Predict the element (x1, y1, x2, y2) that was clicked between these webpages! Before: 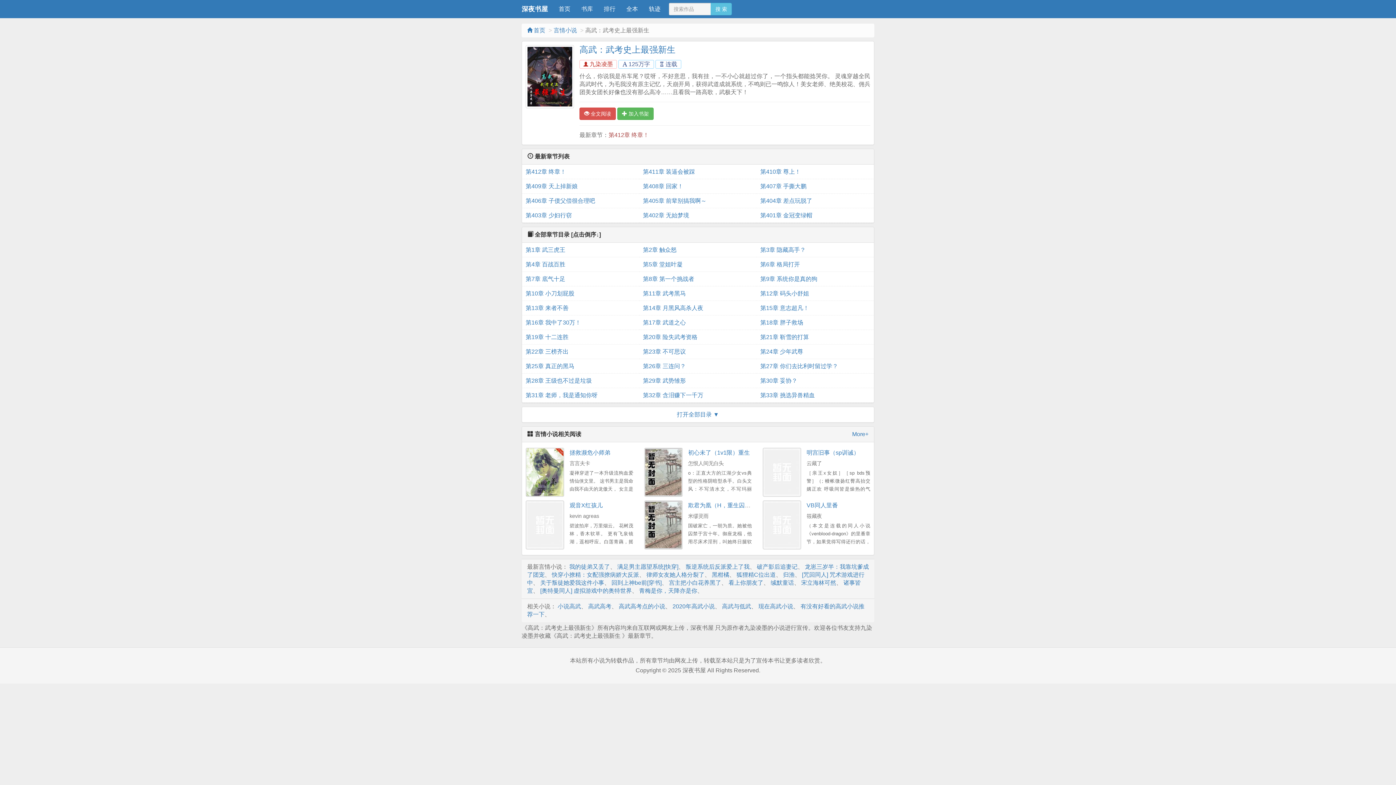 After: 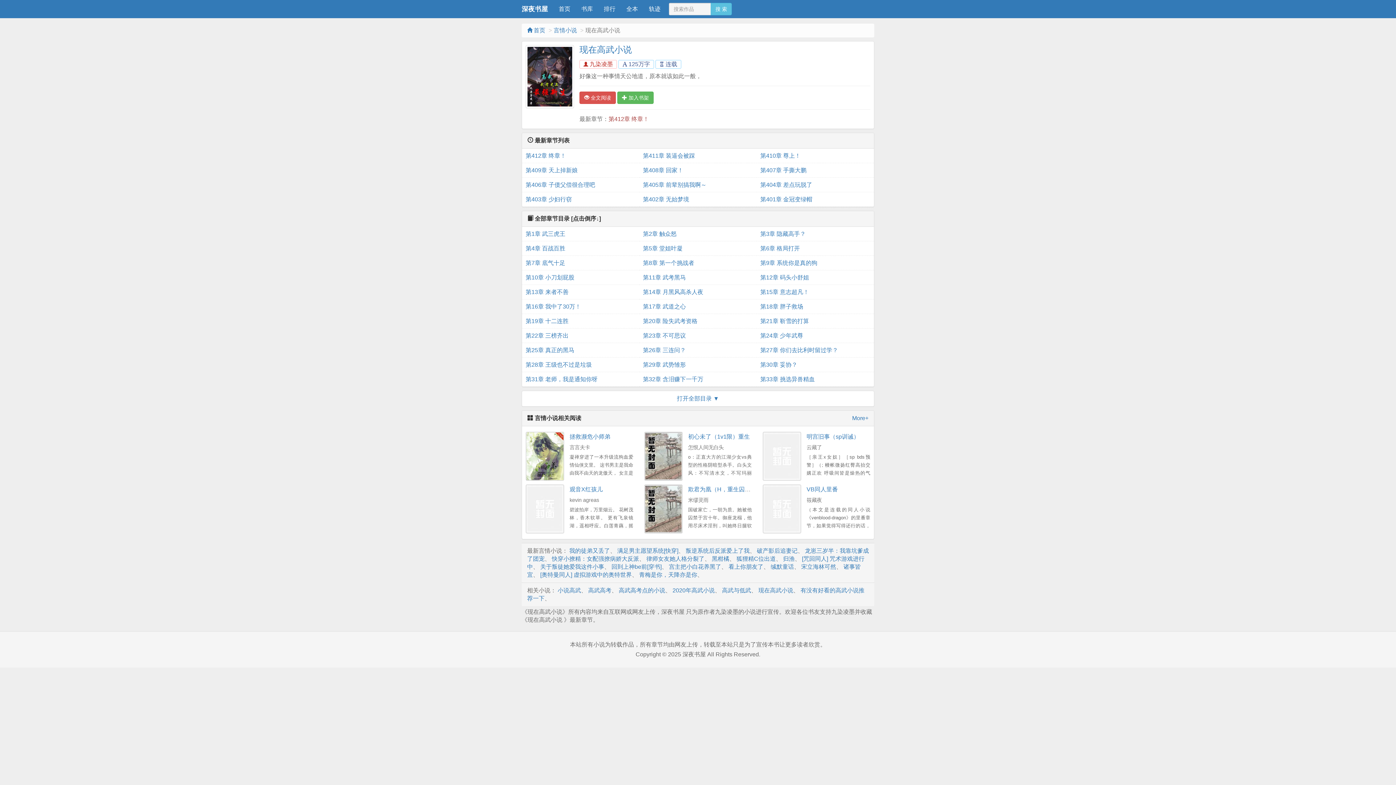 Action: bbox: (758, 603, 793, 609) label: 现在高武小说